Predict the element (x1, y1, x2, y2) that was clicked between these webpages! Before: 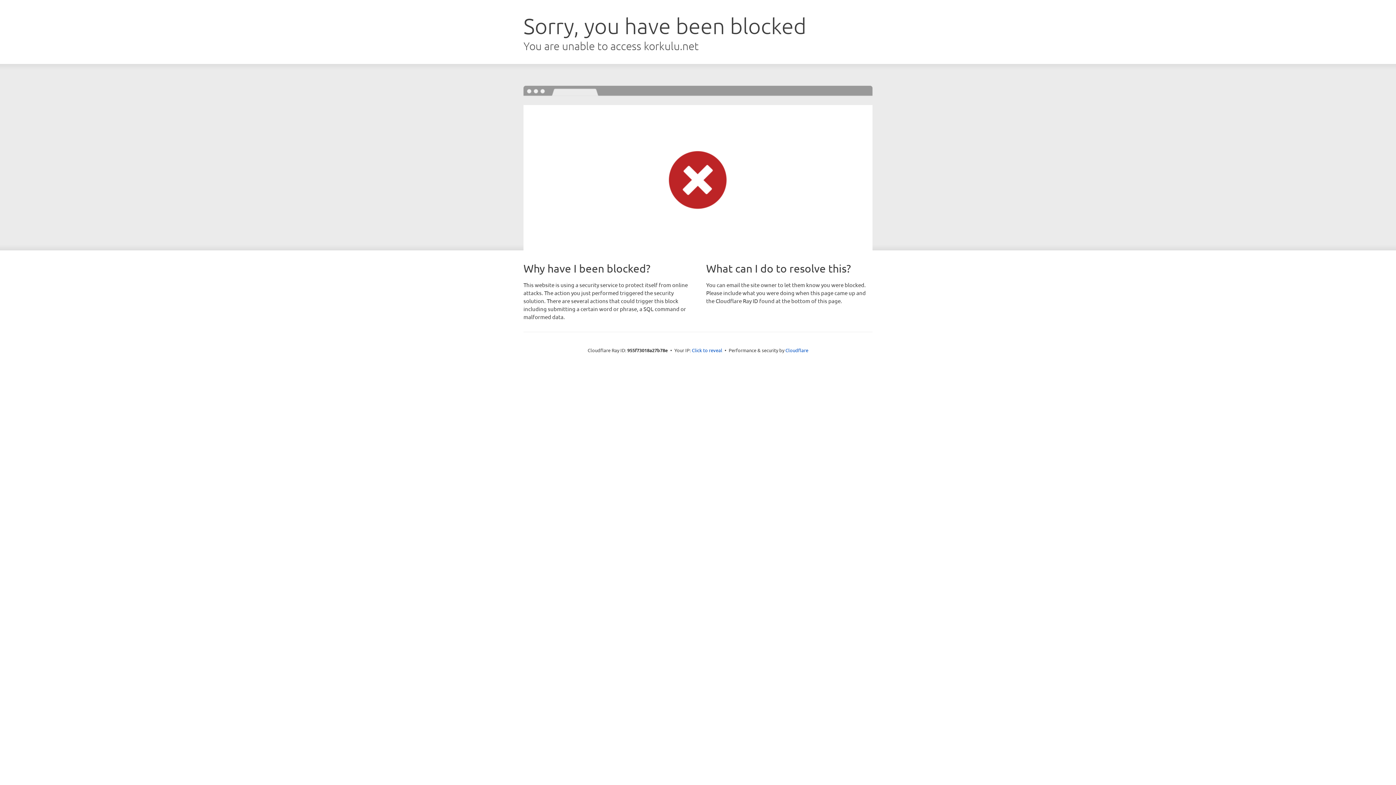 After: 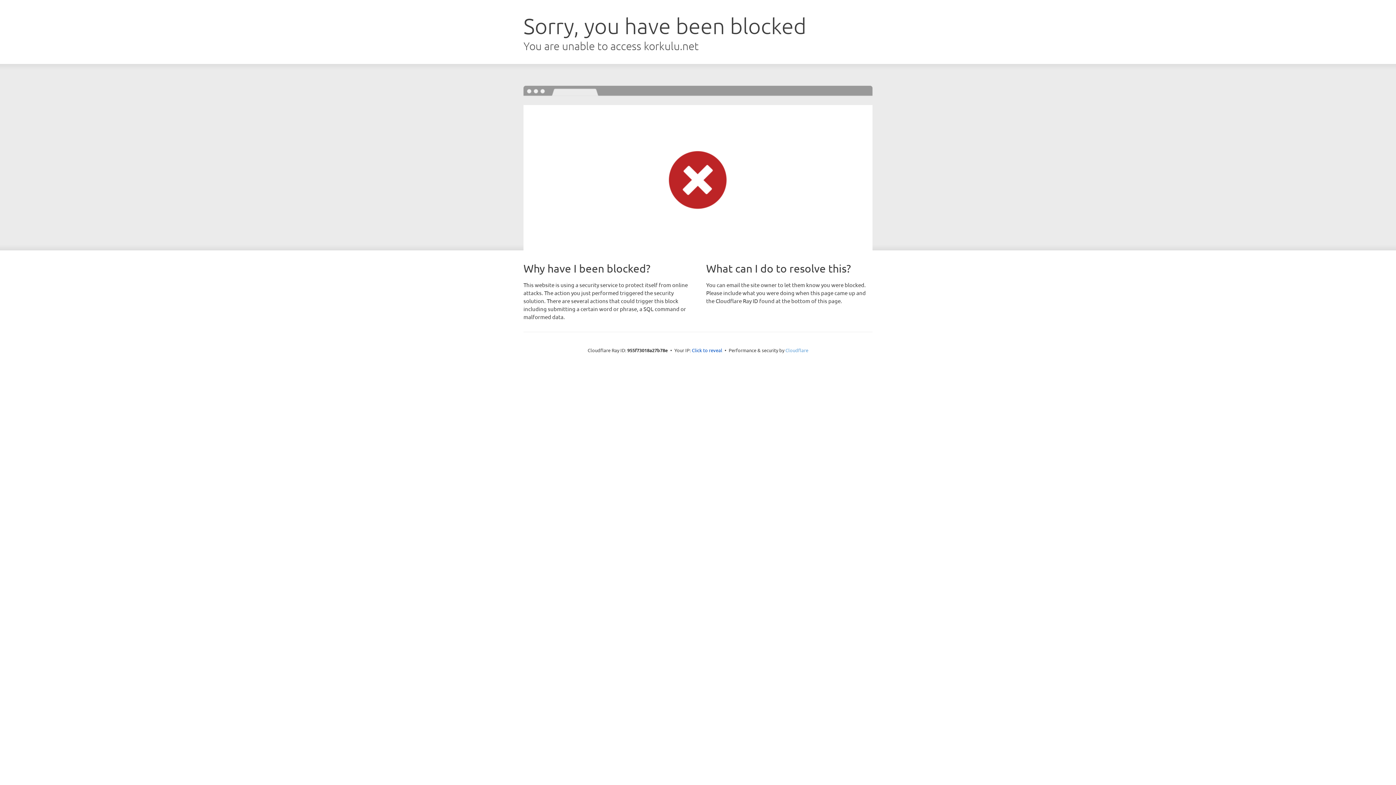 Action: bbox: (785, 347, 808, 353) label: Cloudflare